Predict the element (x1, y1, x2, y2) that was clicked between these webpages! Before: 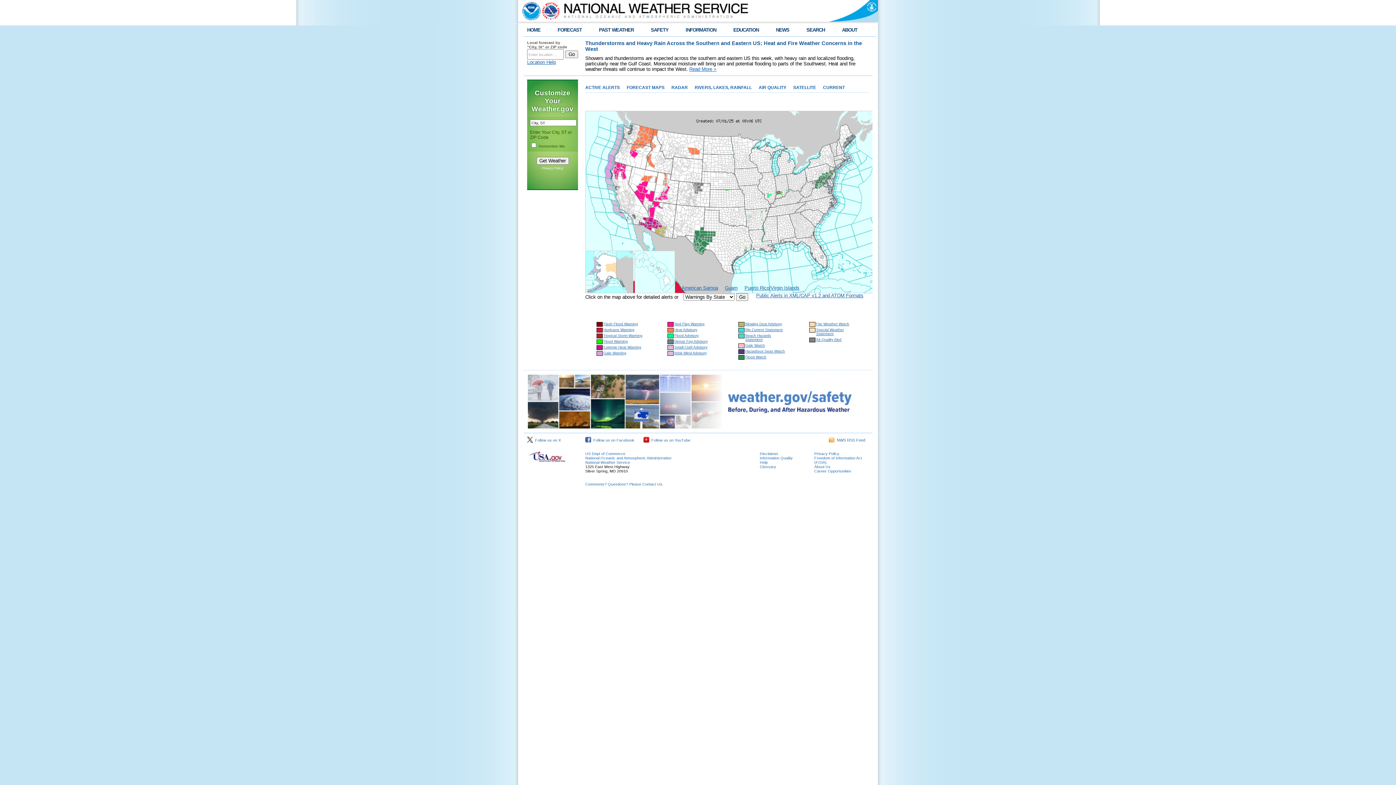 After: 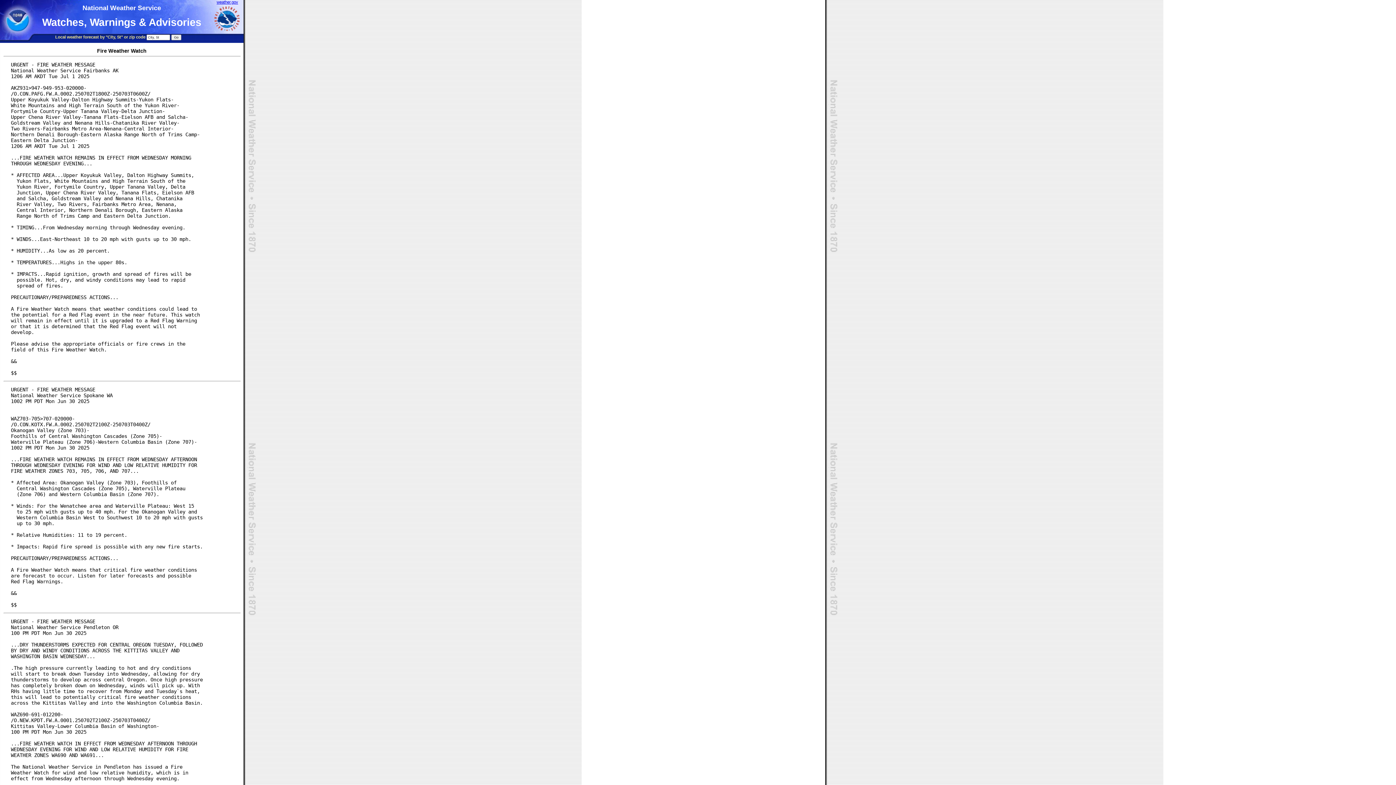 Action: bbox: (816, 322, 849, 326) label: Fire Weather Watch